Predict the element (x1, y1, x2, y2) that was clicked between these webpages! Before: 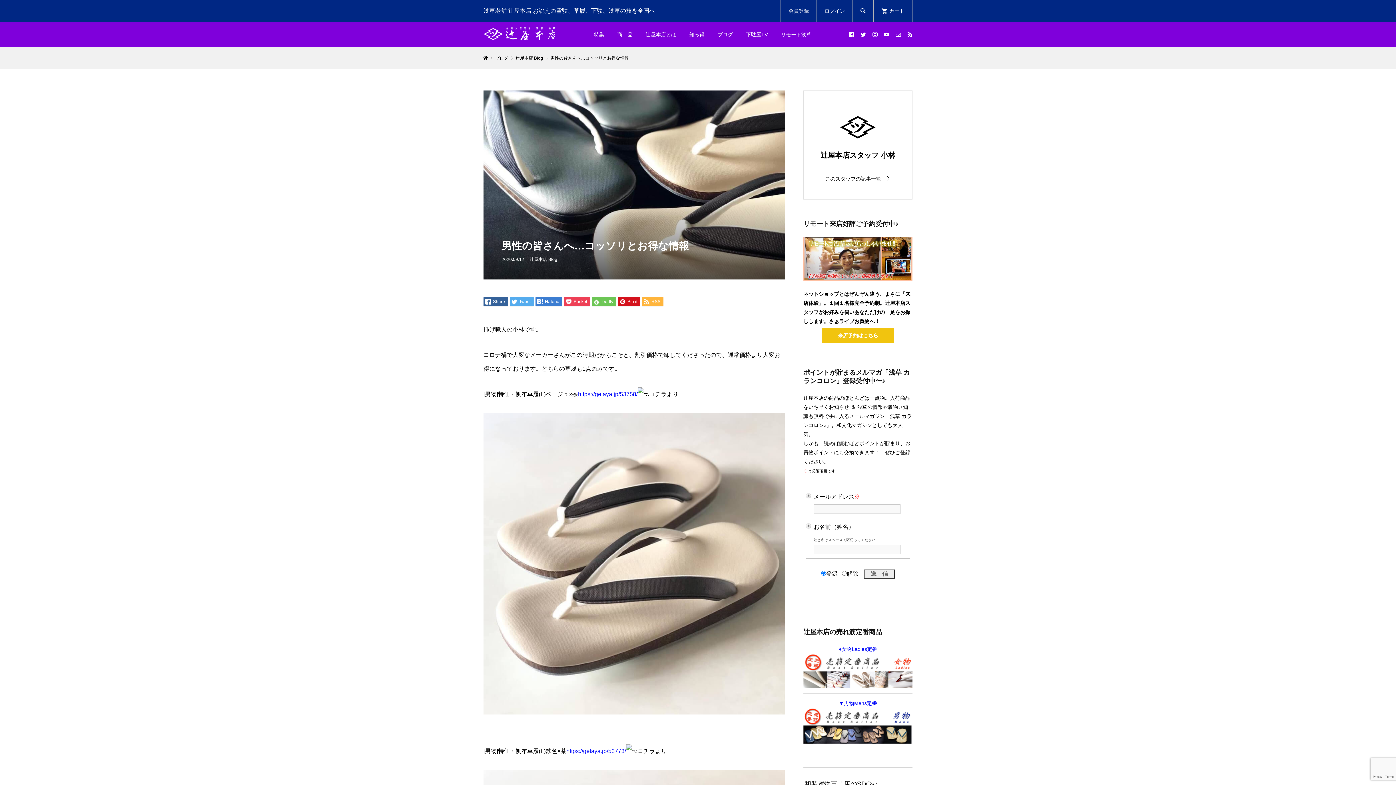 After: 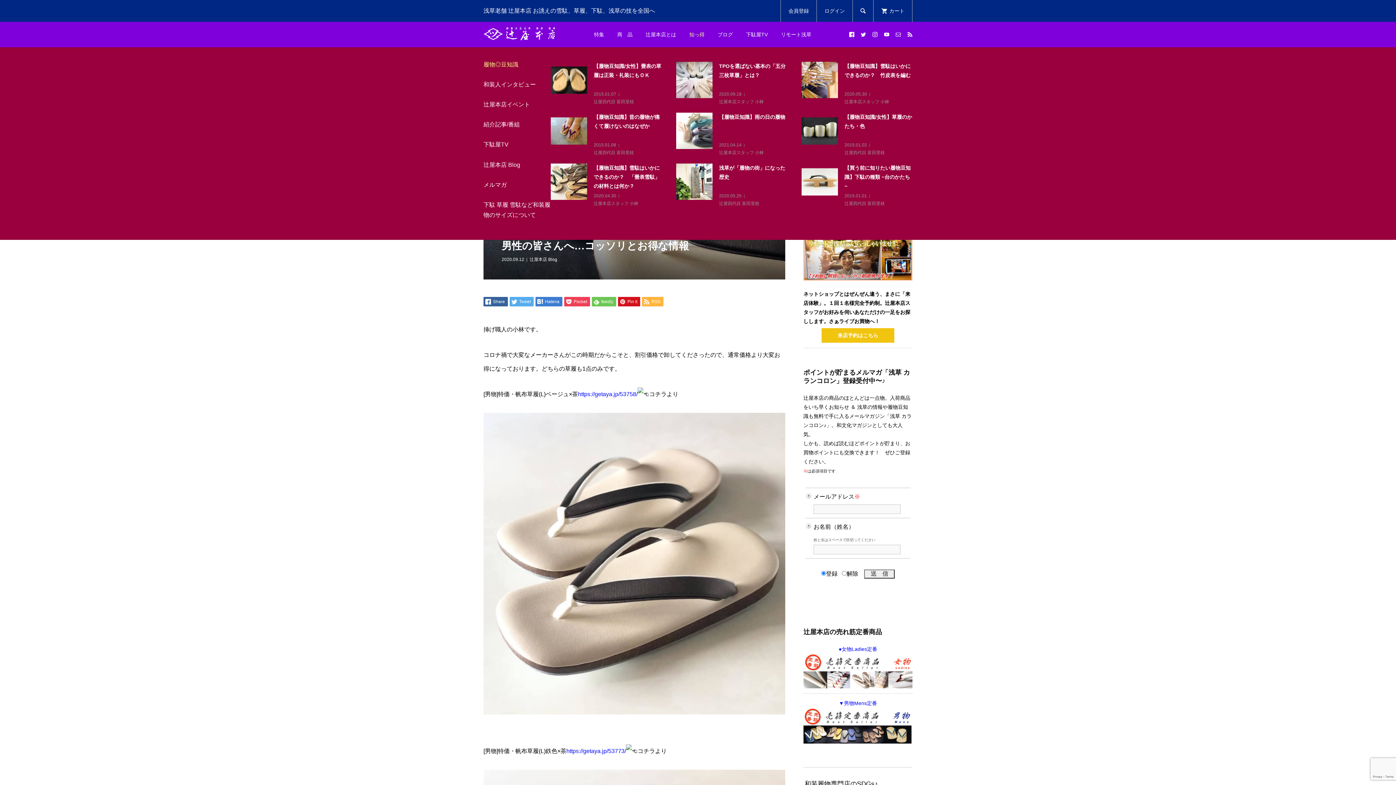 Action: label: 知っ得 bbox: (682, 21, 711, 47)